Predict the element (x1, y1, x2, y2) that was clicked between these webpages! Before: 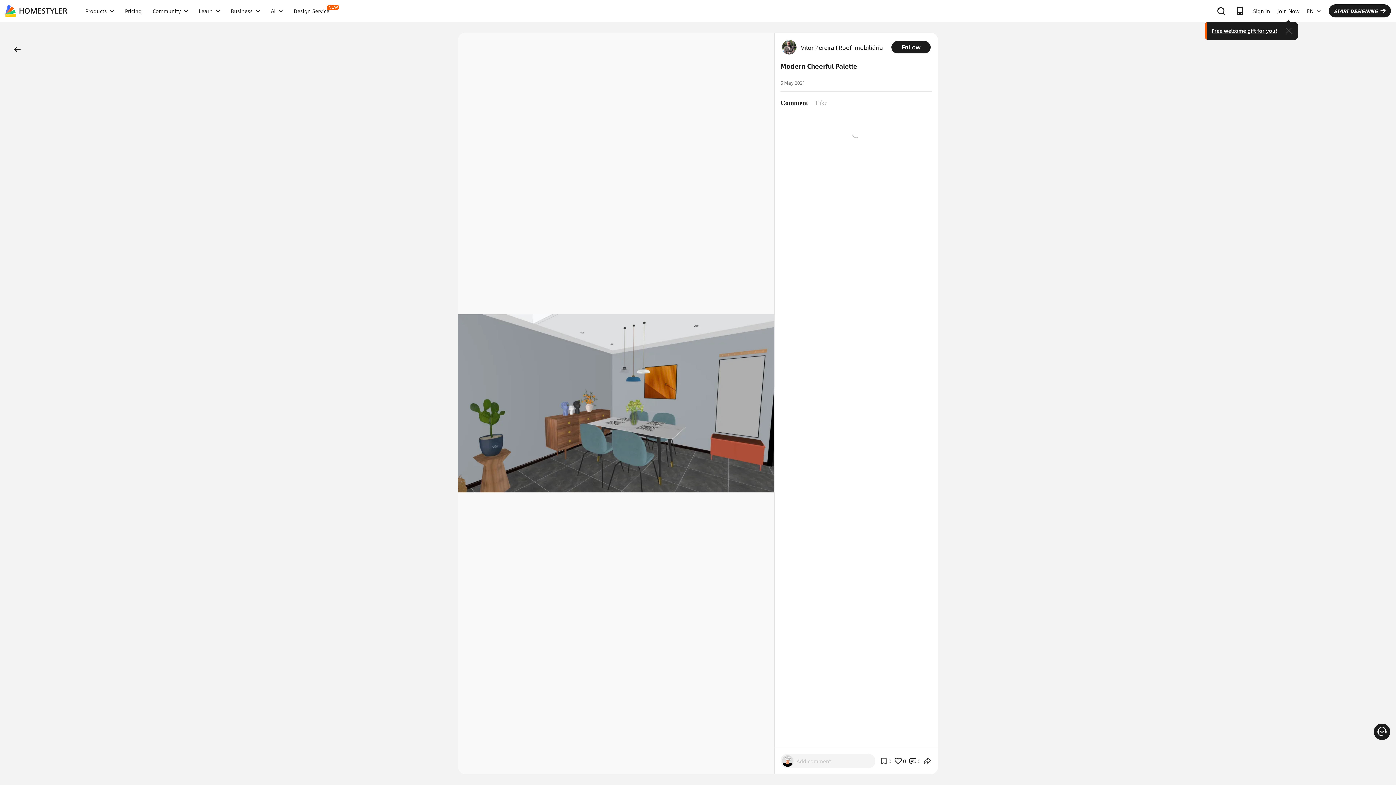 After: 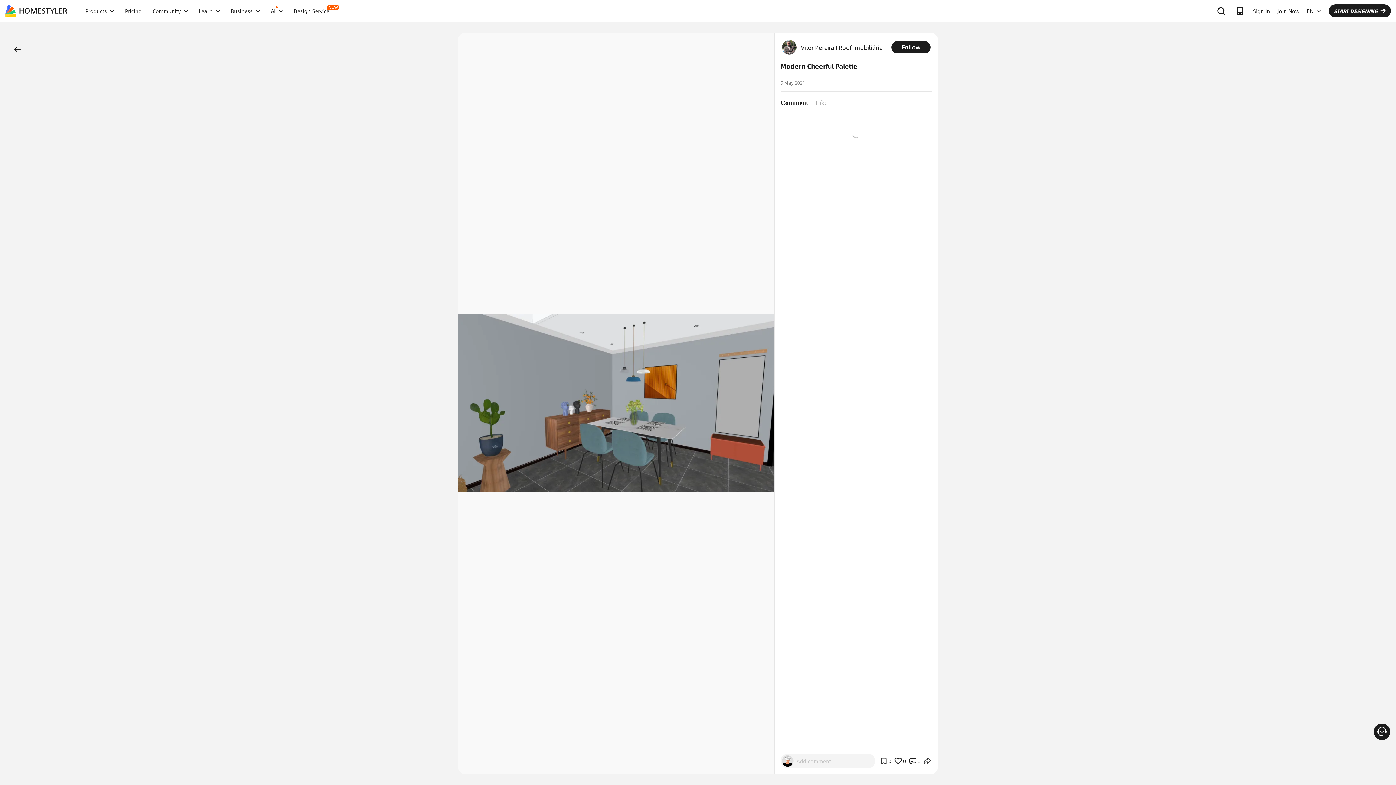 Action: bbox: (1279, 21, 1298, 40)